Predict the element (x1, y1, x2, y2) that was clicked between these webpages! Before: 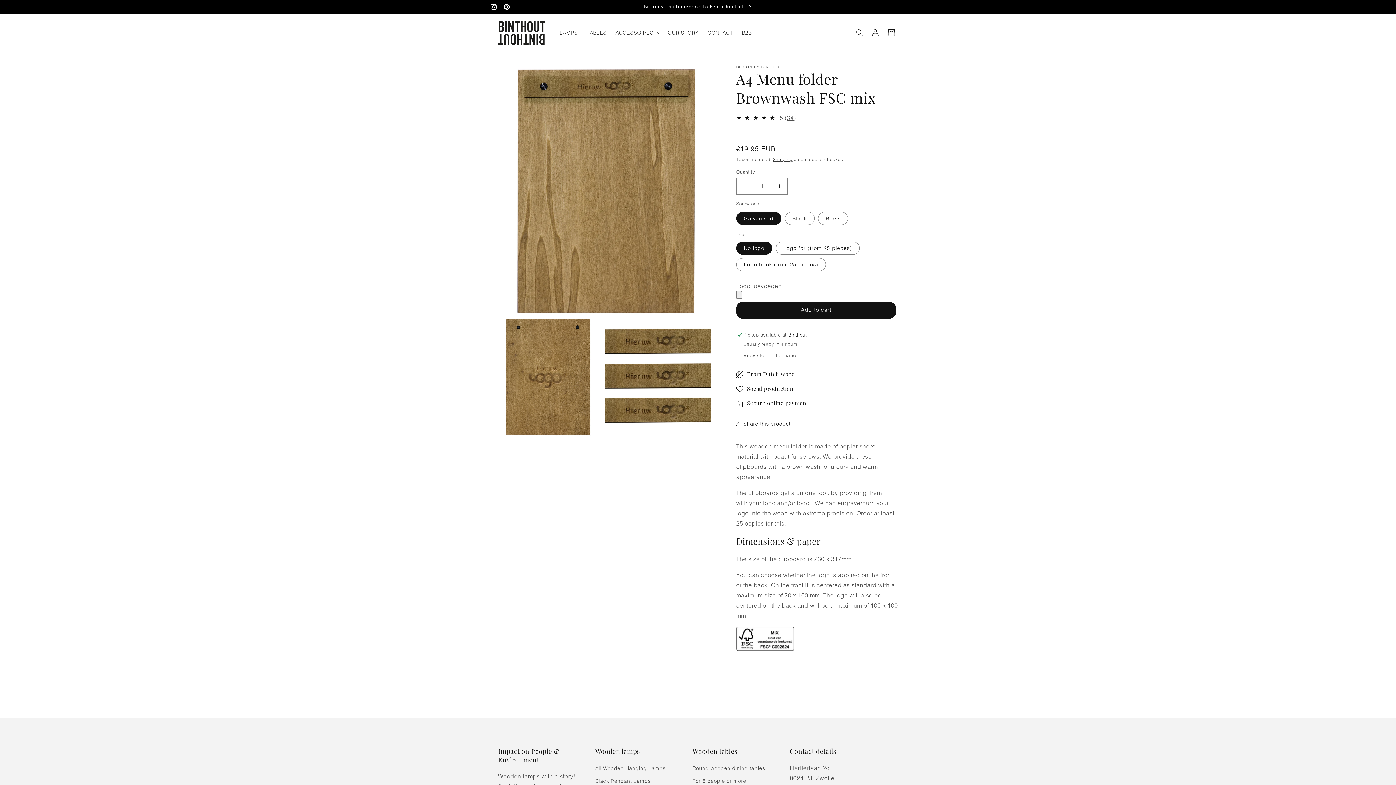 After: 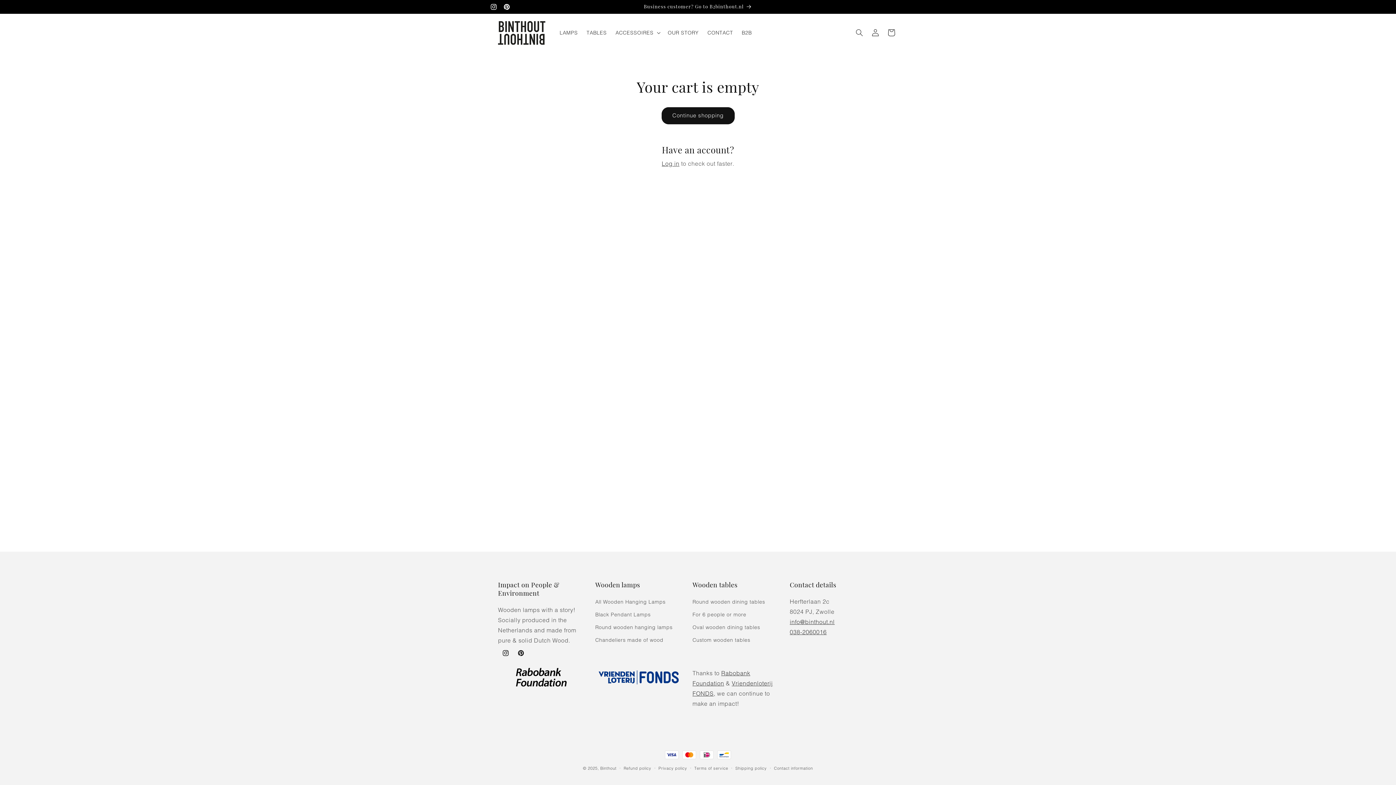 Action: label: Cart bbox: (883, 24, 899, 40)